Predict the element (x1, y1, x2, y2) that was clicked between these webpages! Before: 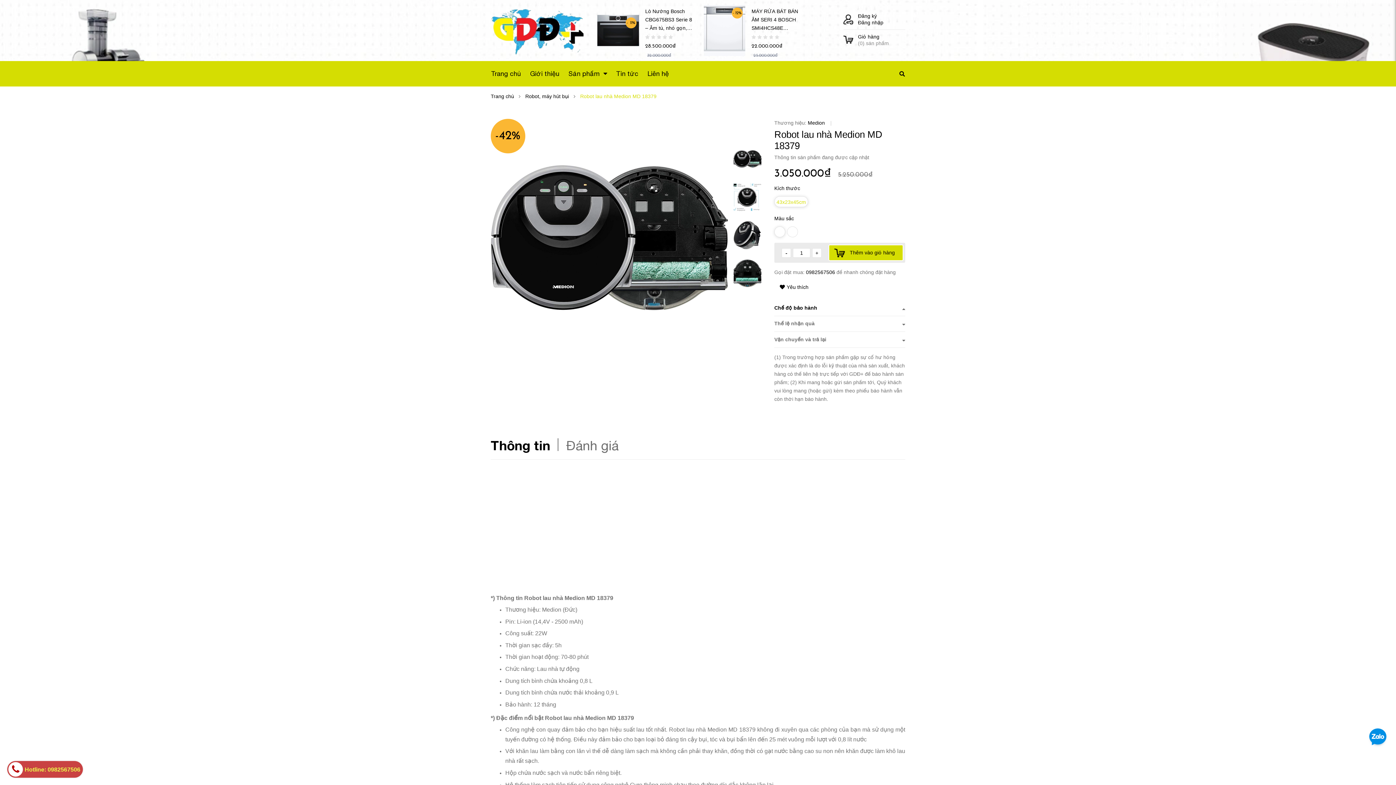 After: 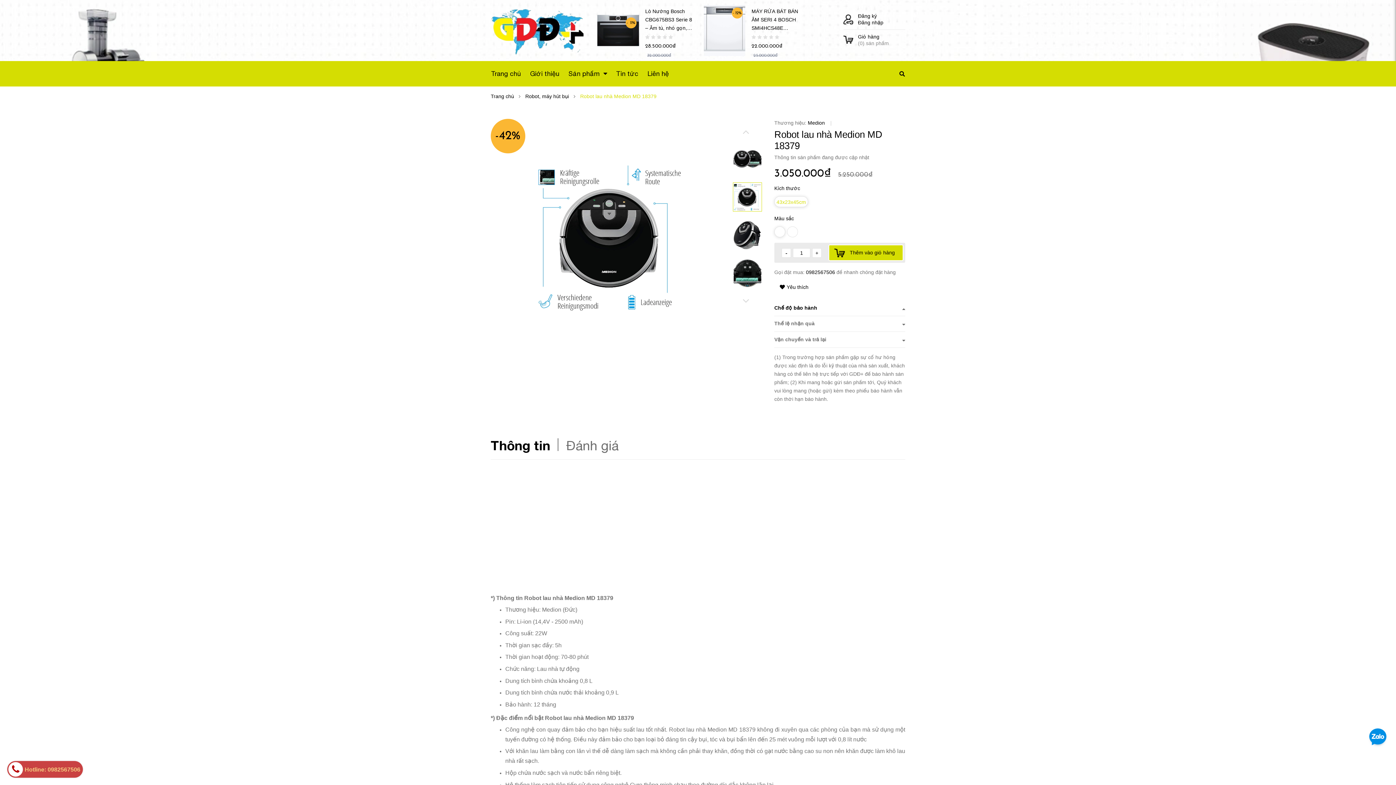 Action: bbox: (732, 182, 762, 211)